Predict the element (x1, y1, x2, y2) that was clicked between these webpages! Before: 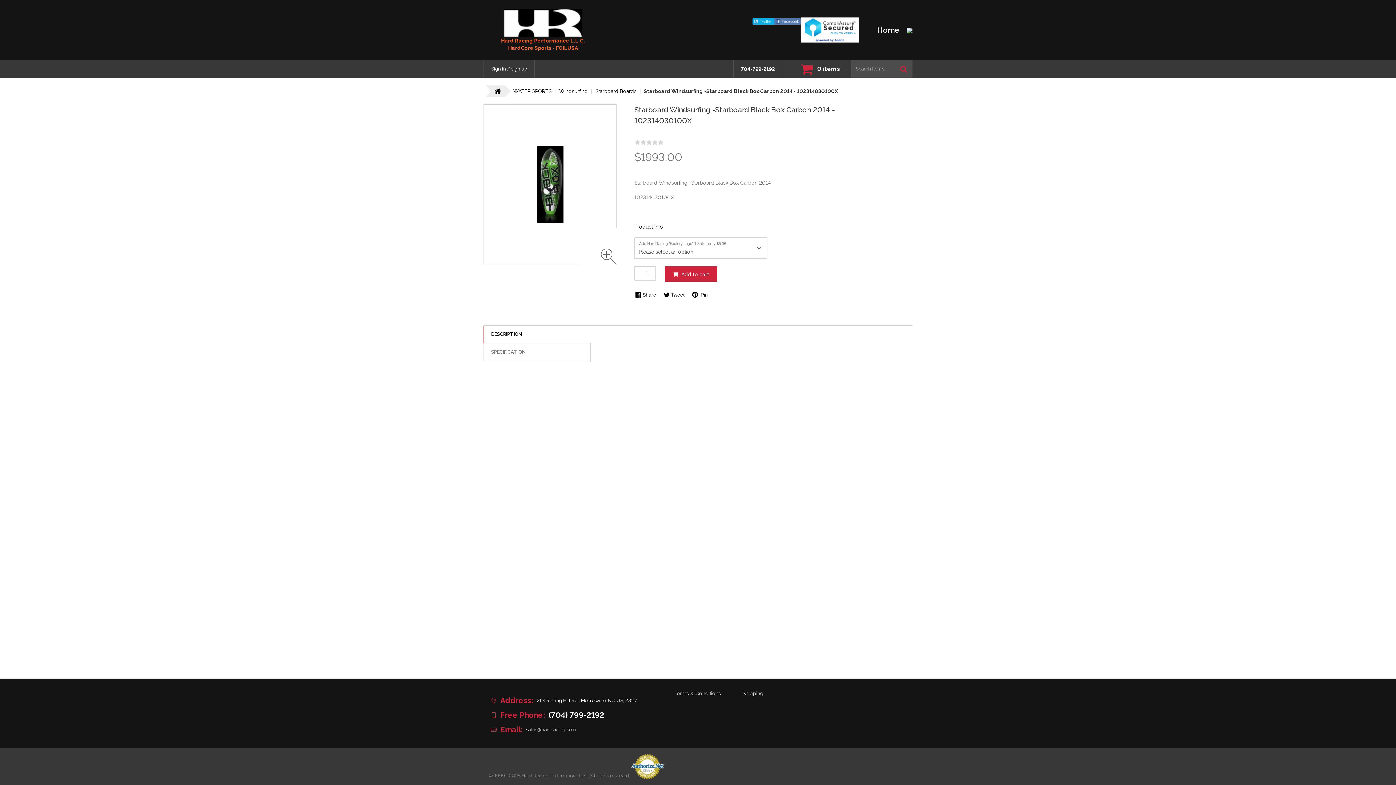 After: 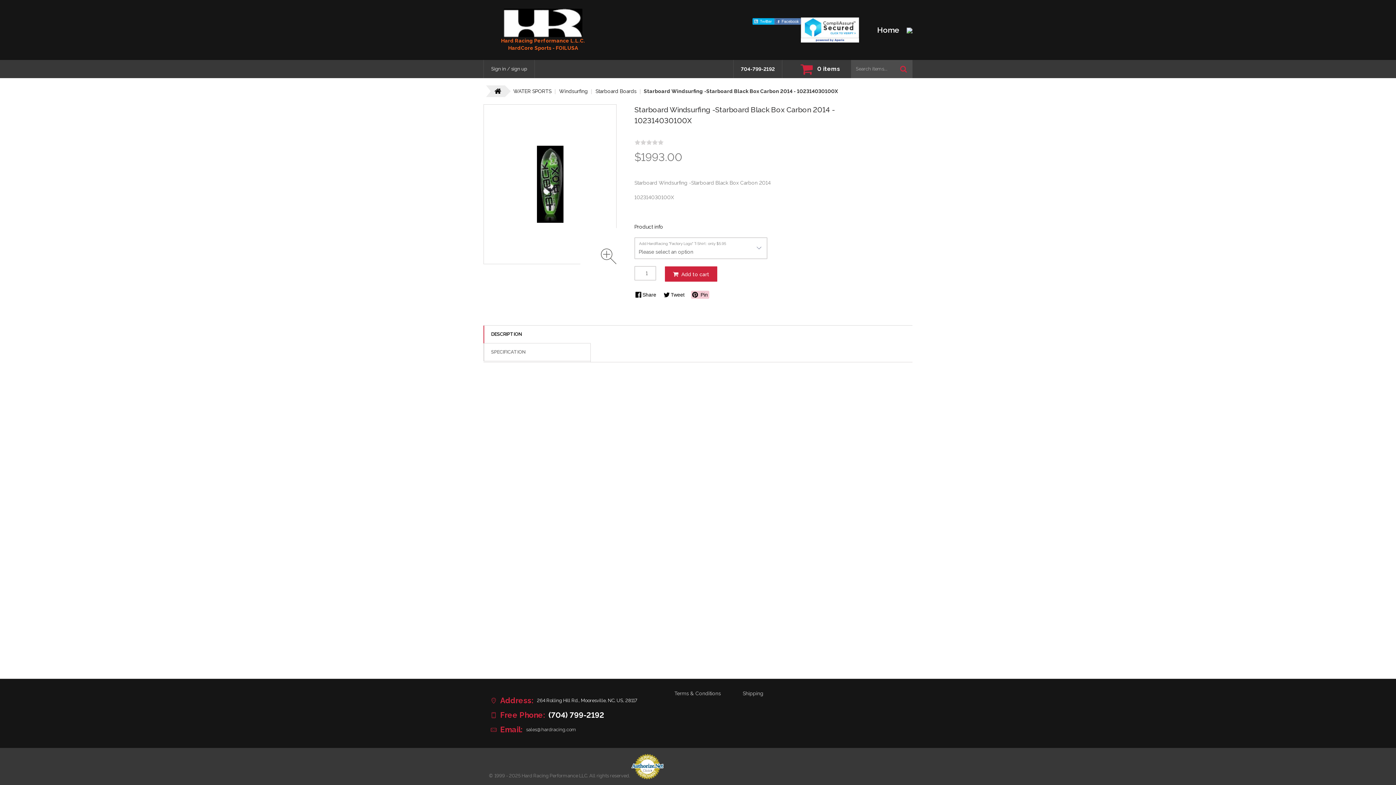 Action: bbox: (691, 291, 709, 297) label:  Pin